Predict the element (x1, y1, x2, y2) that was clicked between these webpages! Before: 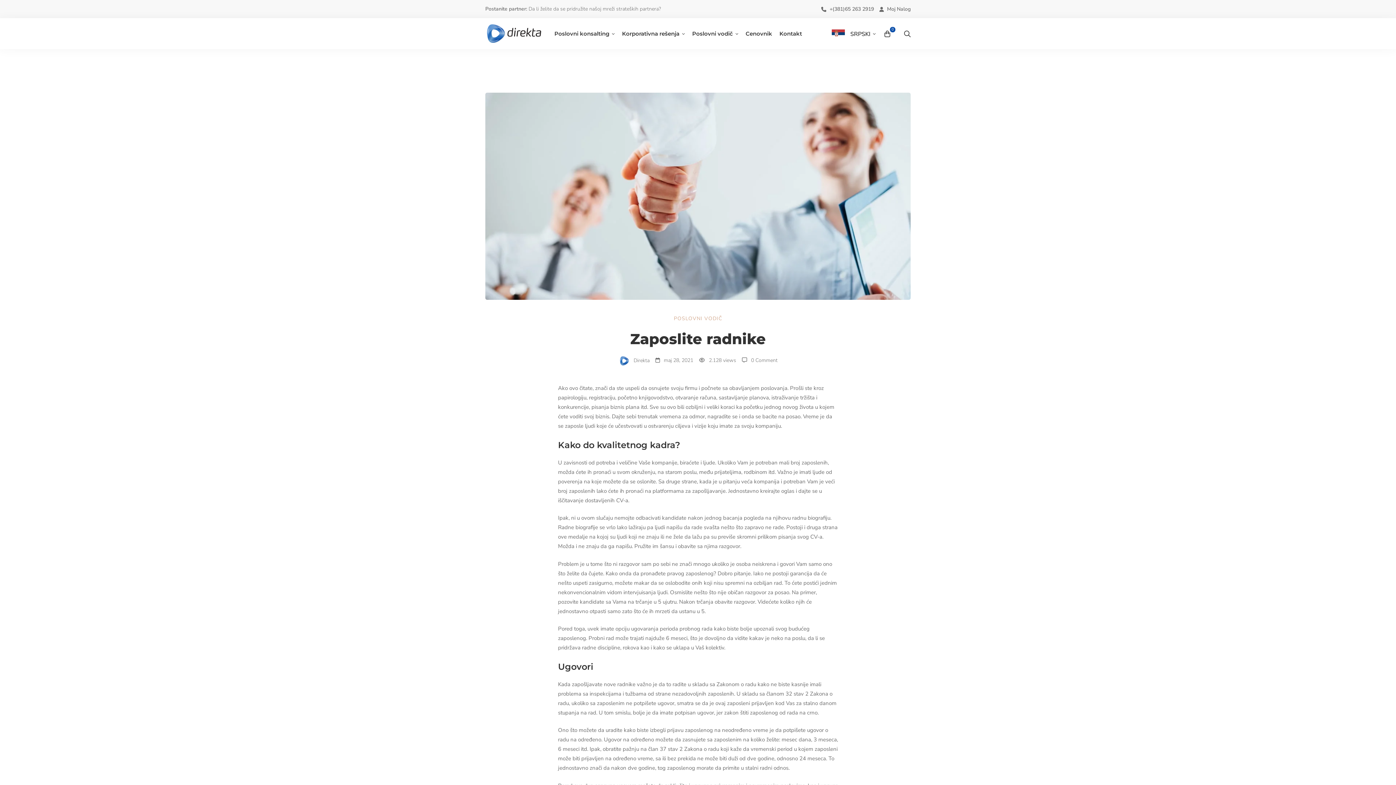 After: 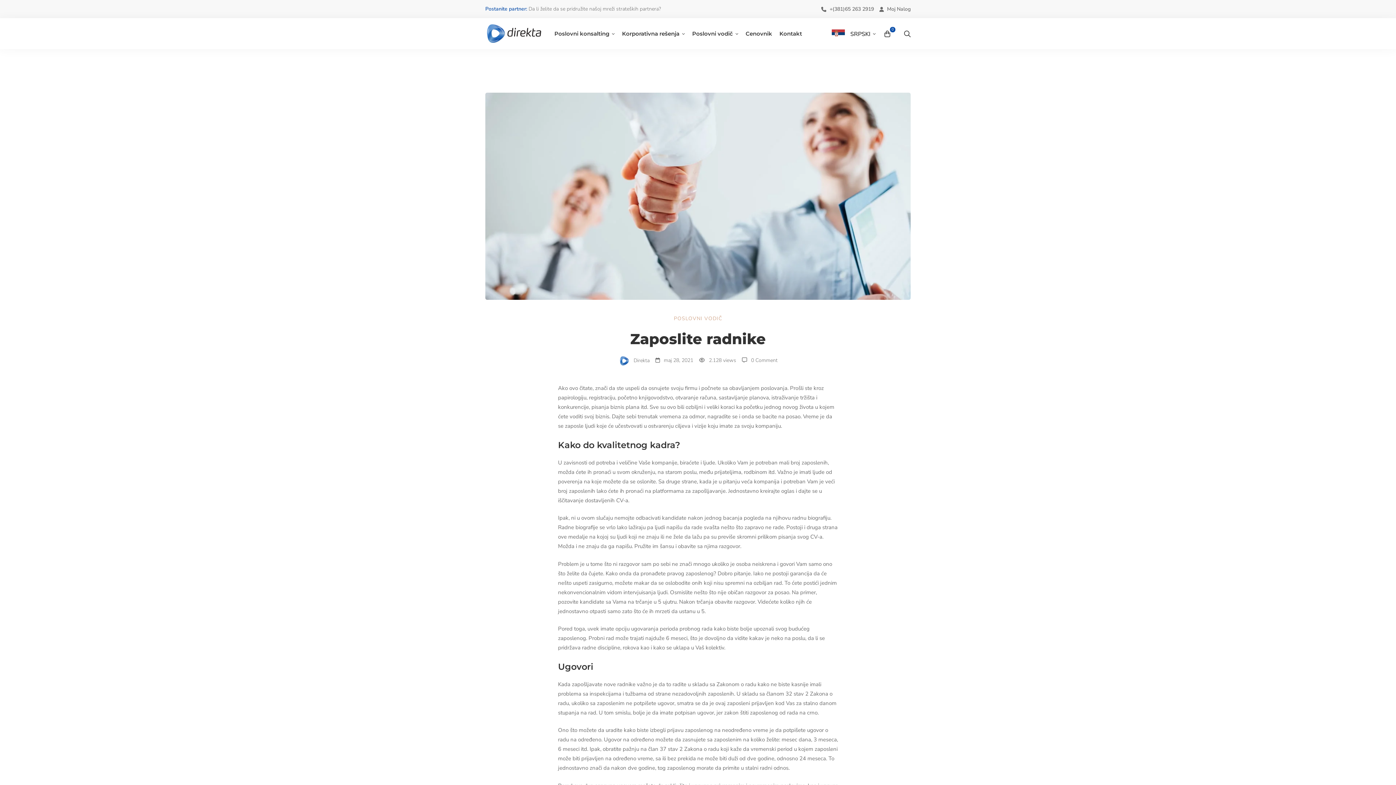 Action: bbox: (485, 5, 527, 12) label: Postanite partner: